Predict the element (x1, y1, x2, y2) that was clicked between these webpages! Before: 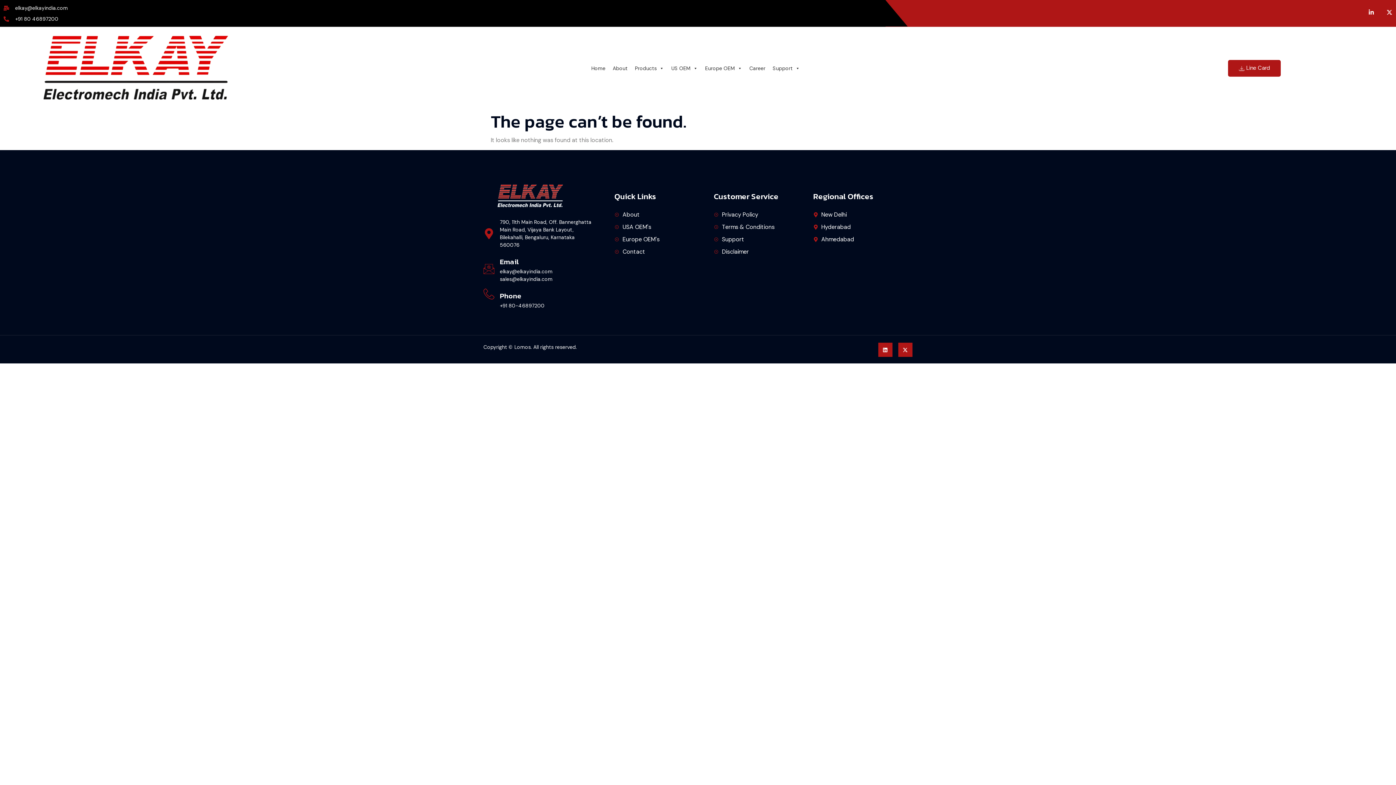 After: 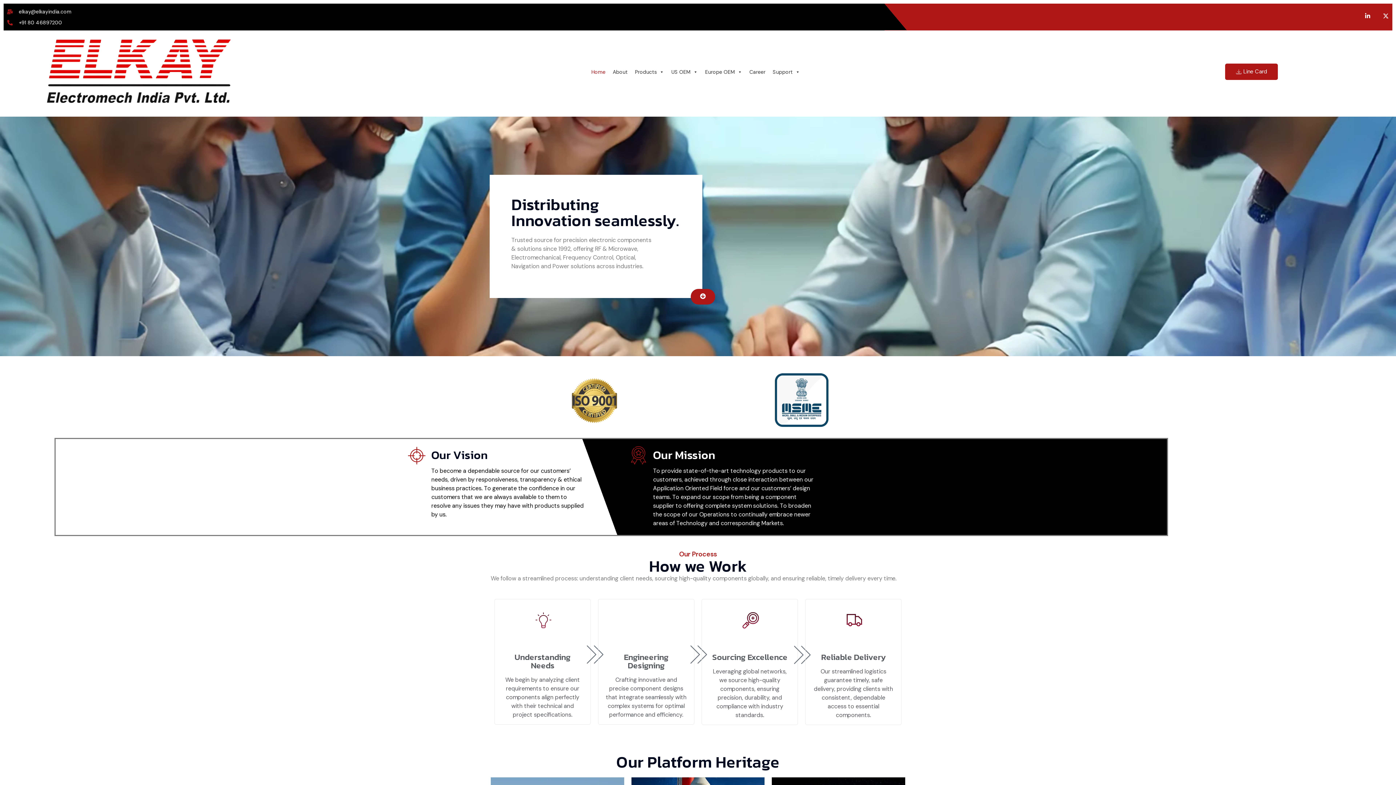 Action: label: Home bbox: (587, 61, 609, 75)